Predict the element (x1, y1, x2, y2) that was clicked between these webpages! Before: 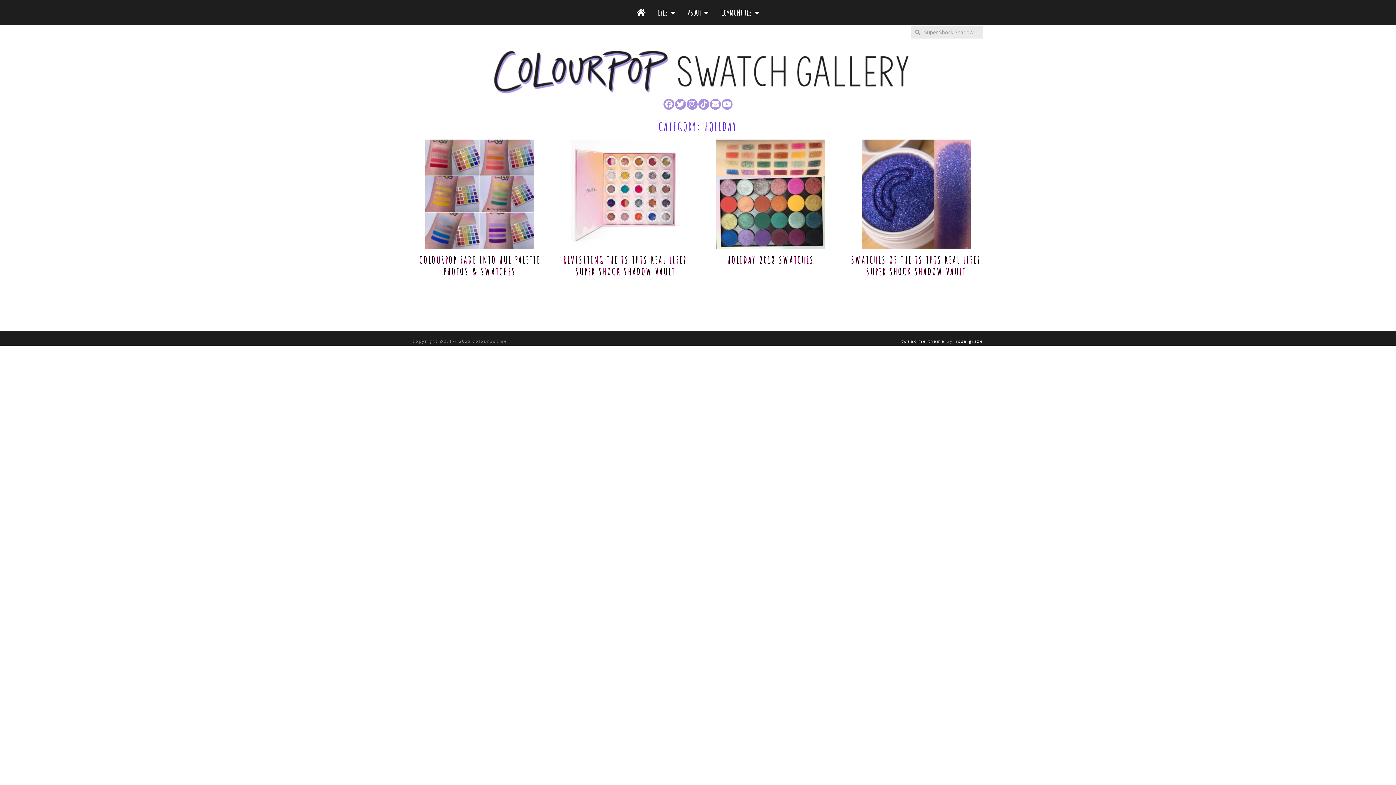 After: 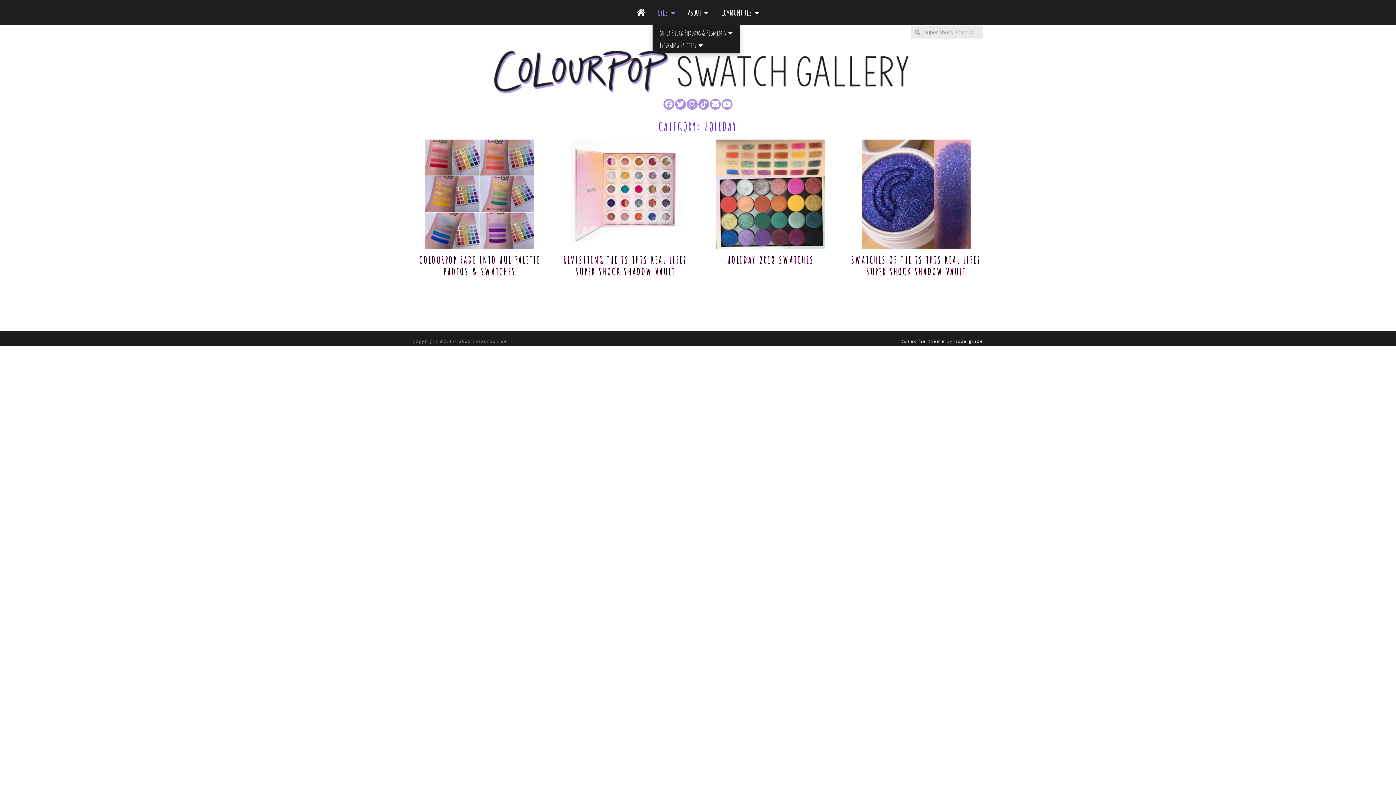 Action: label: EYES   bbox: (652, 0, 681, 25)